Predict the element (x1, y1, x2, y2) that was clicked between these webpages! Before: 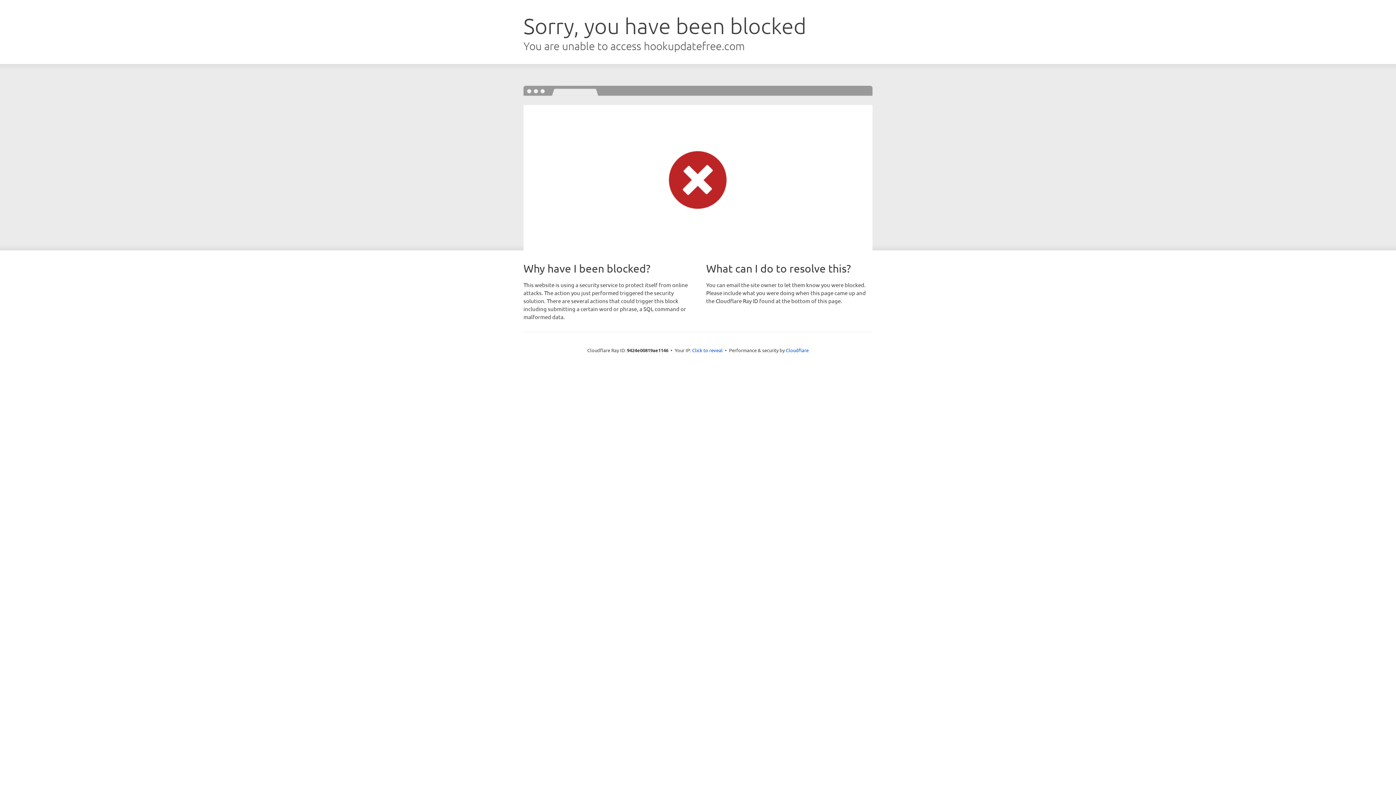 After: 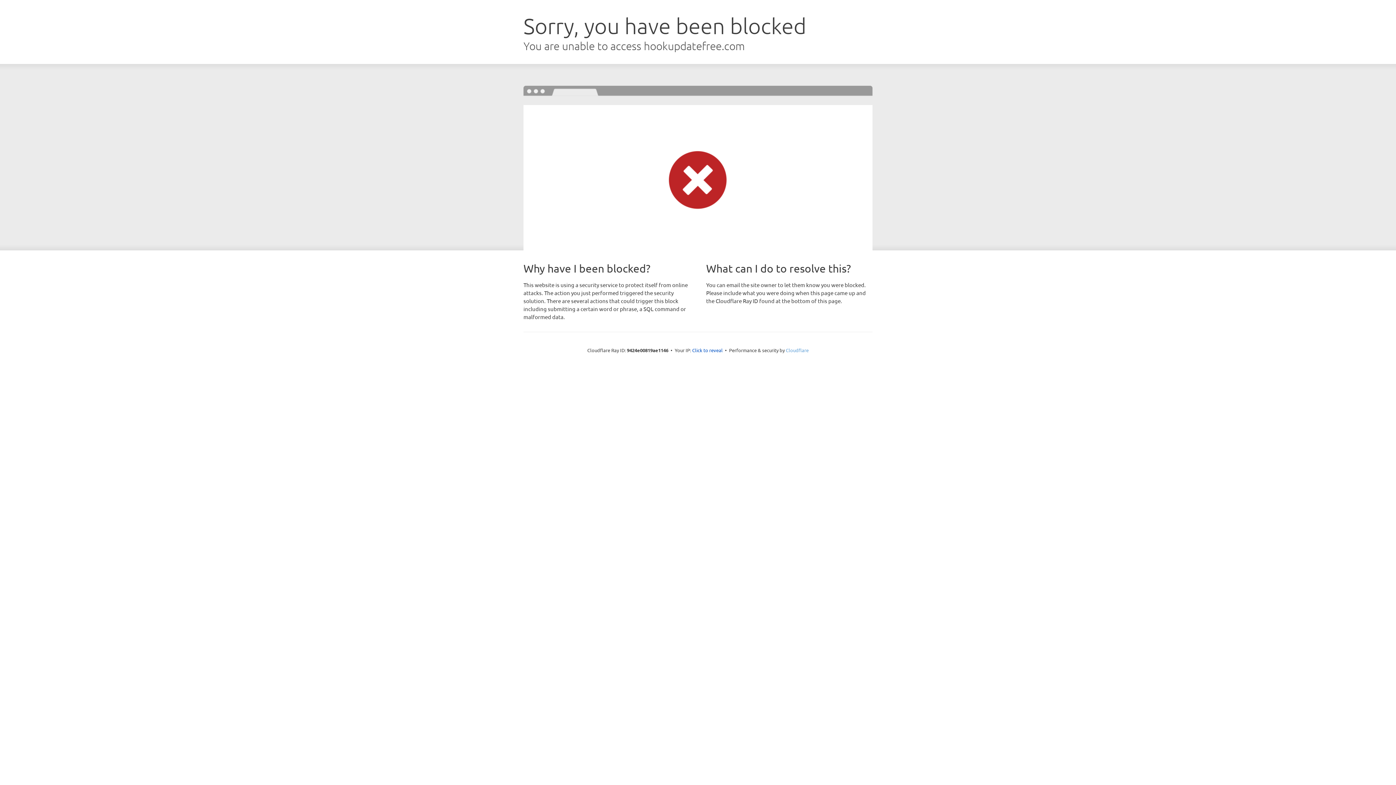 Action: bbox: (786, 347, 808, 353) label: Cloudflare